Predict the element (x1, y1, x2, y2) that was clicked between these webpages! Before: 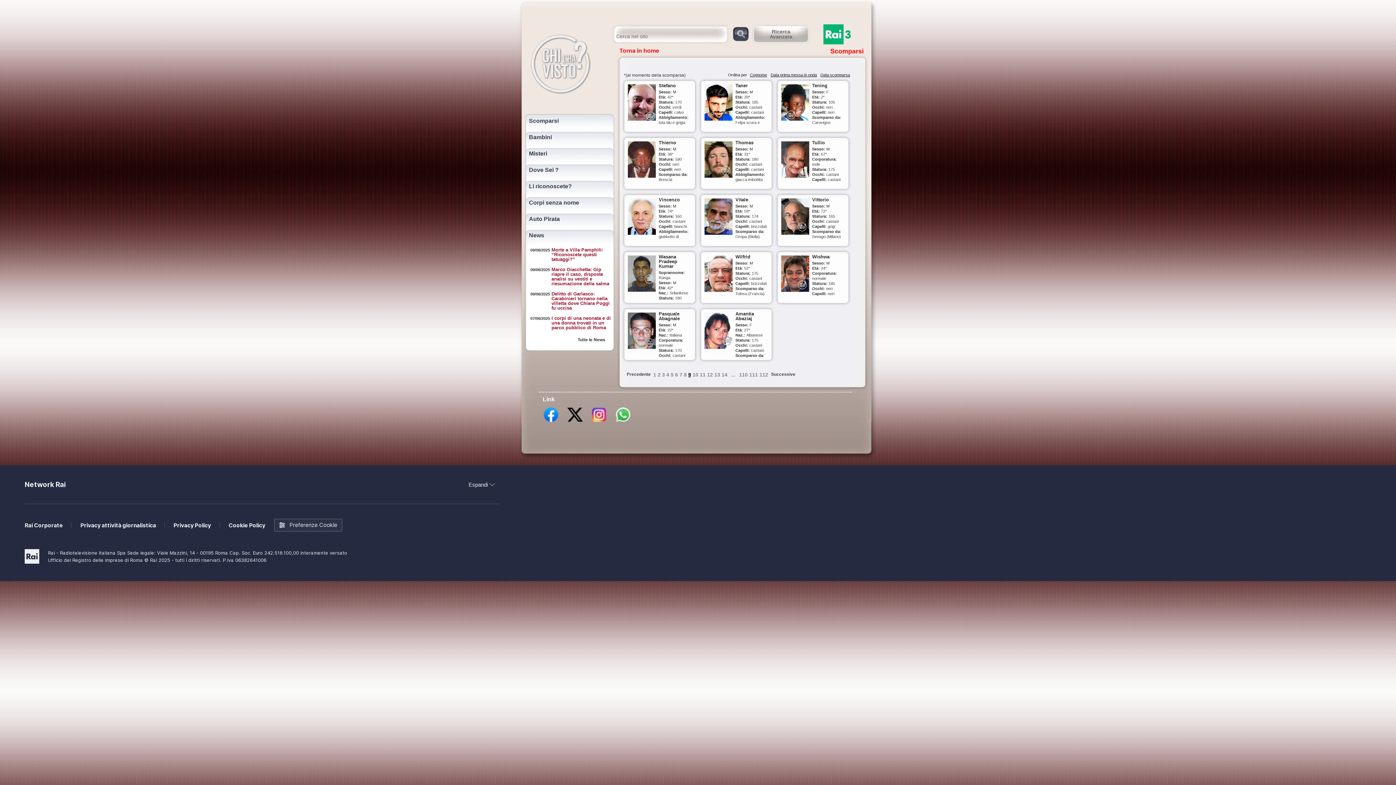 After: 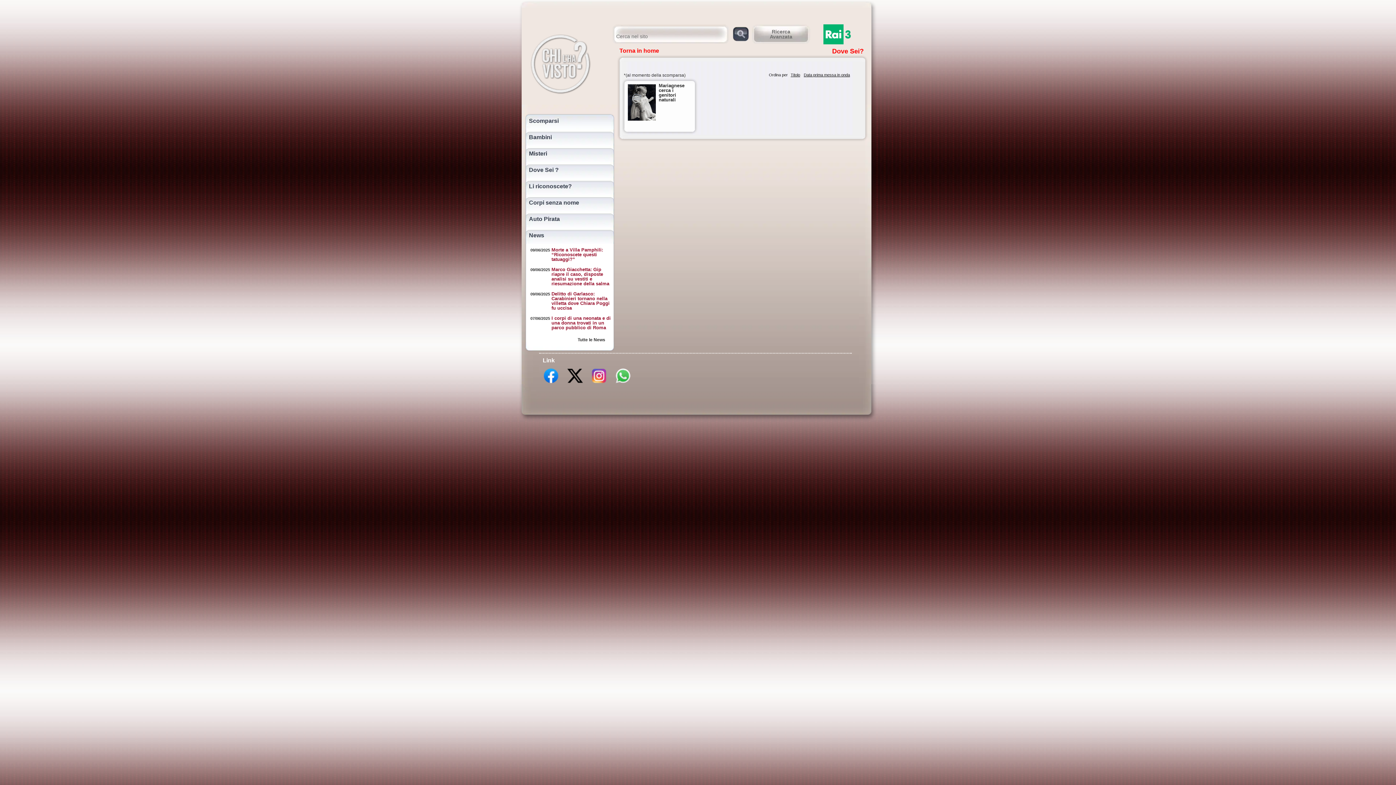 Action: bbox: (529, 167, 609, 173) label: Dove Sei ?